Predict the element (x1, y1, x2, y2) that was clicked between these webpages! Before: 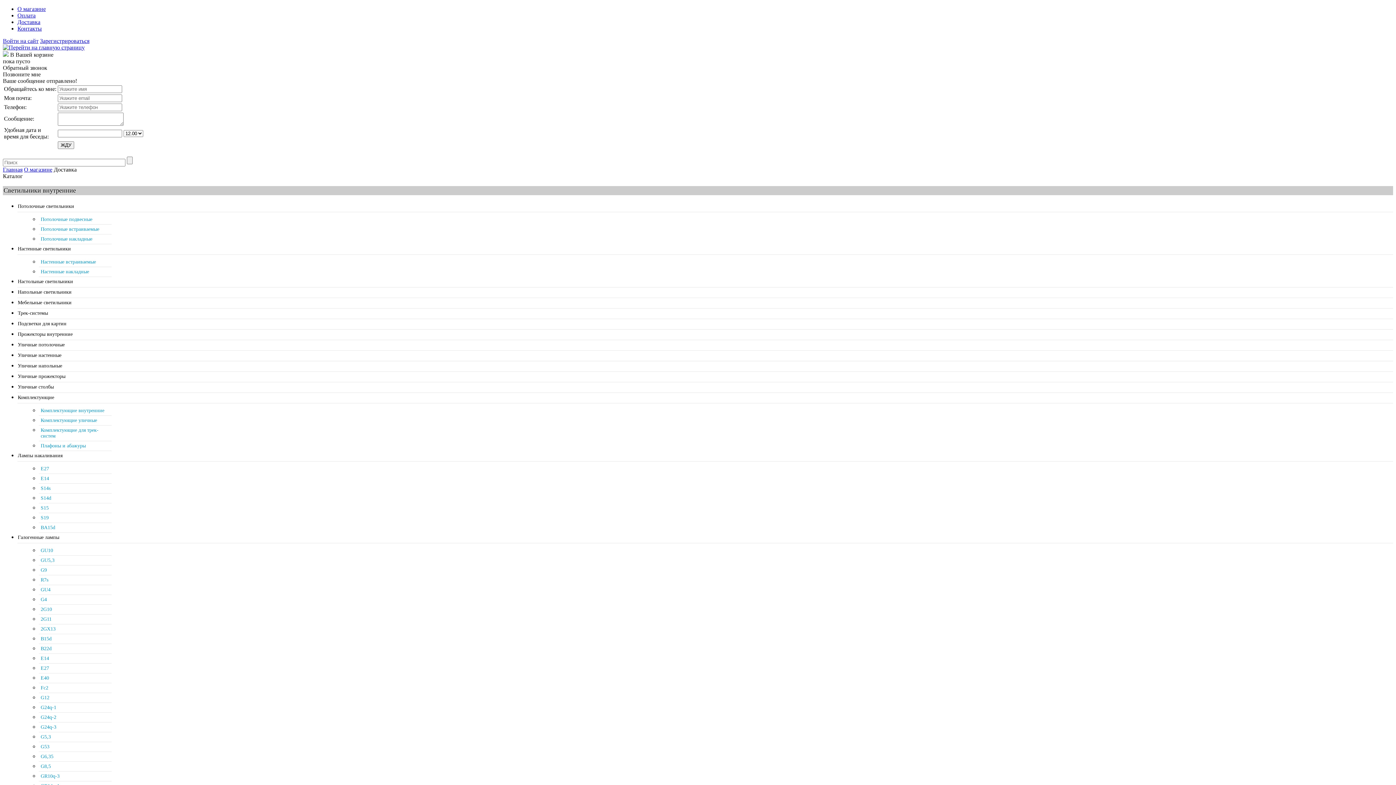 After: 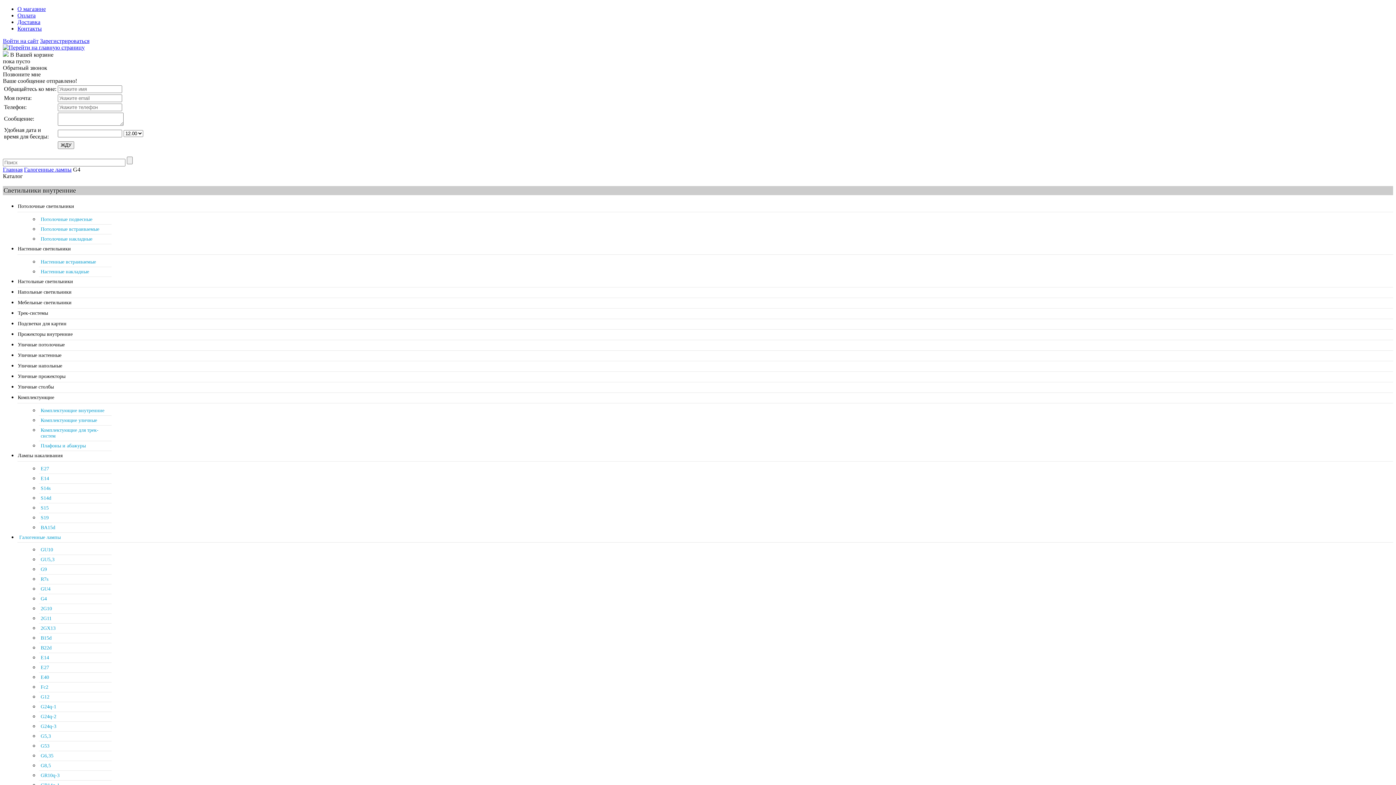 Action: label: G4 bbox: (38, 595, 111, 605)